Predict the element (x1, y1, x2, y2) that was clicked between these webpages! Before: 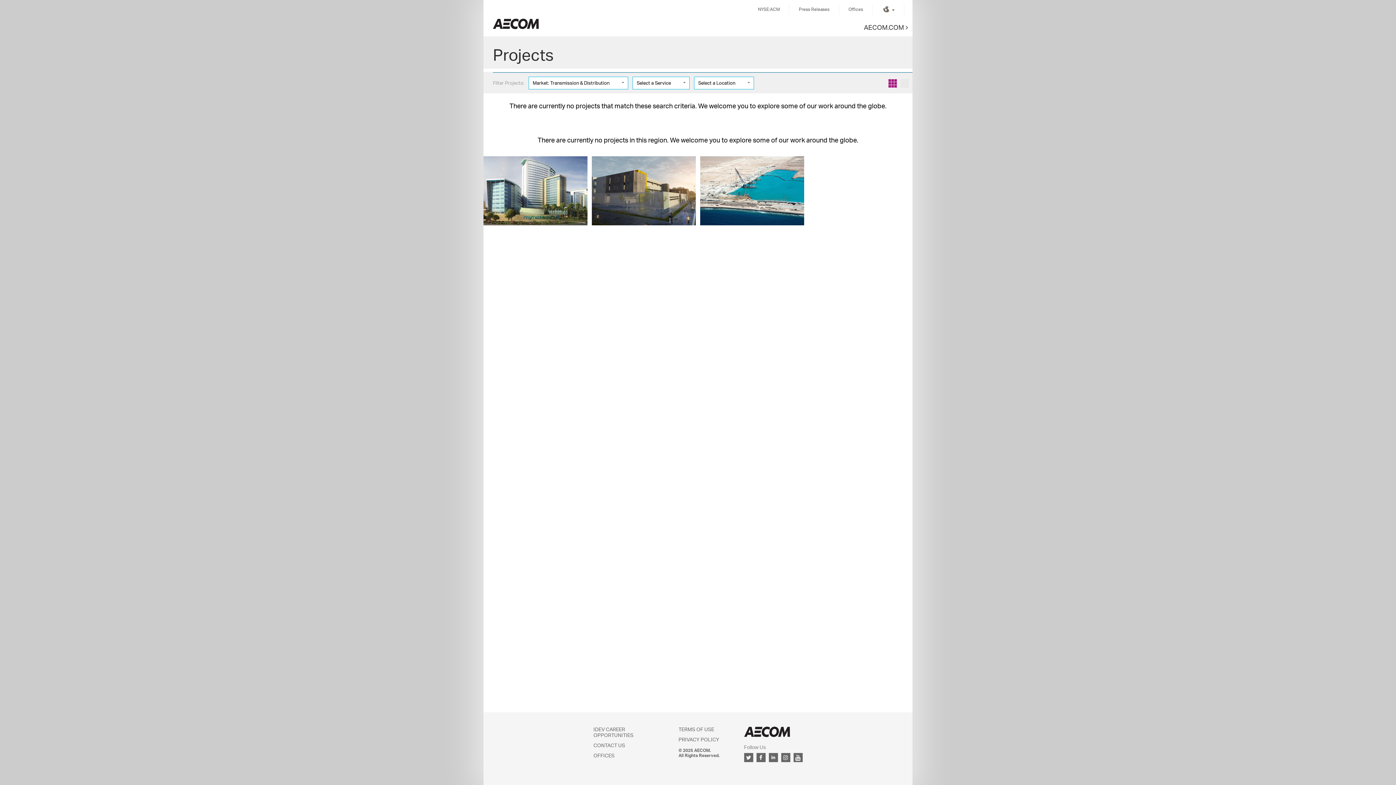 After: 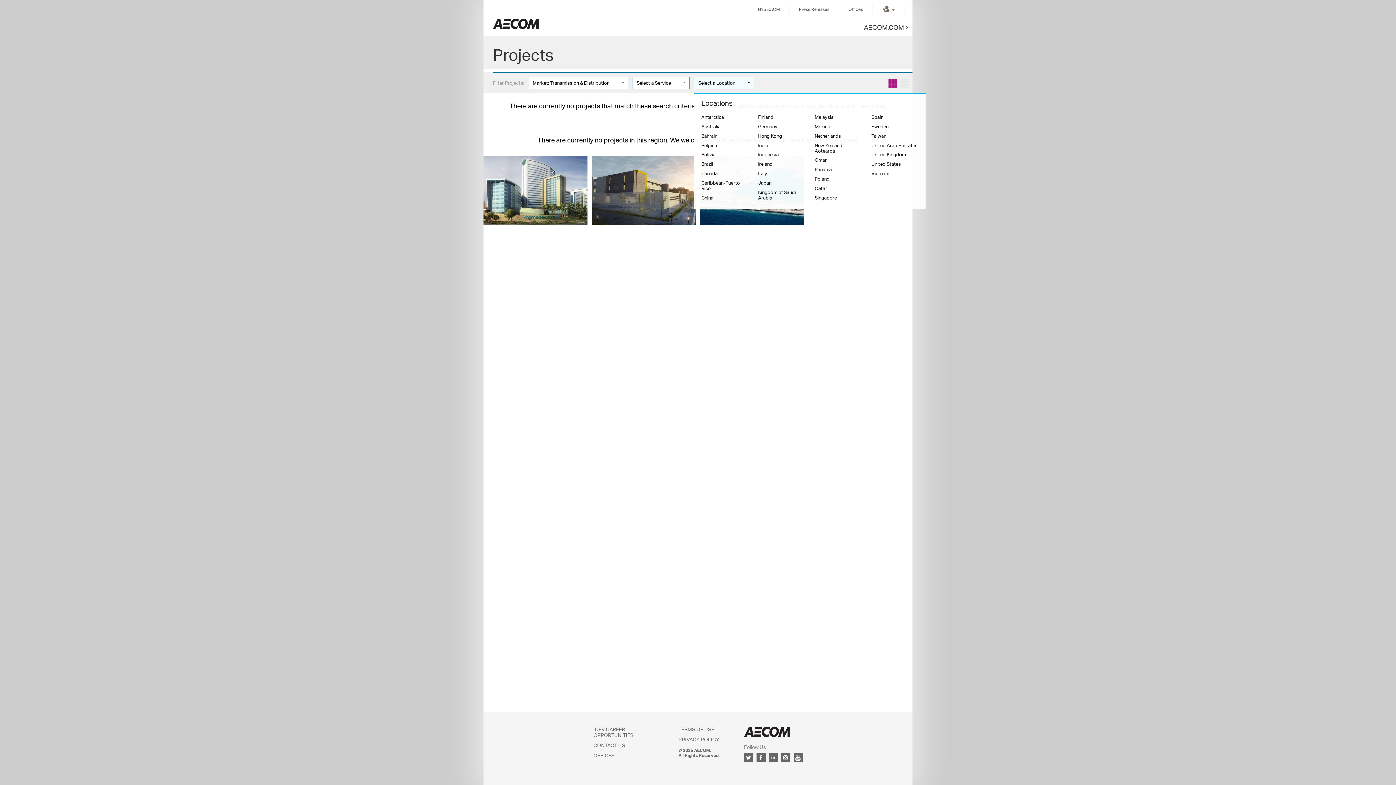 Action: label: Select a Location bbox: (694, 76, 754, 89)